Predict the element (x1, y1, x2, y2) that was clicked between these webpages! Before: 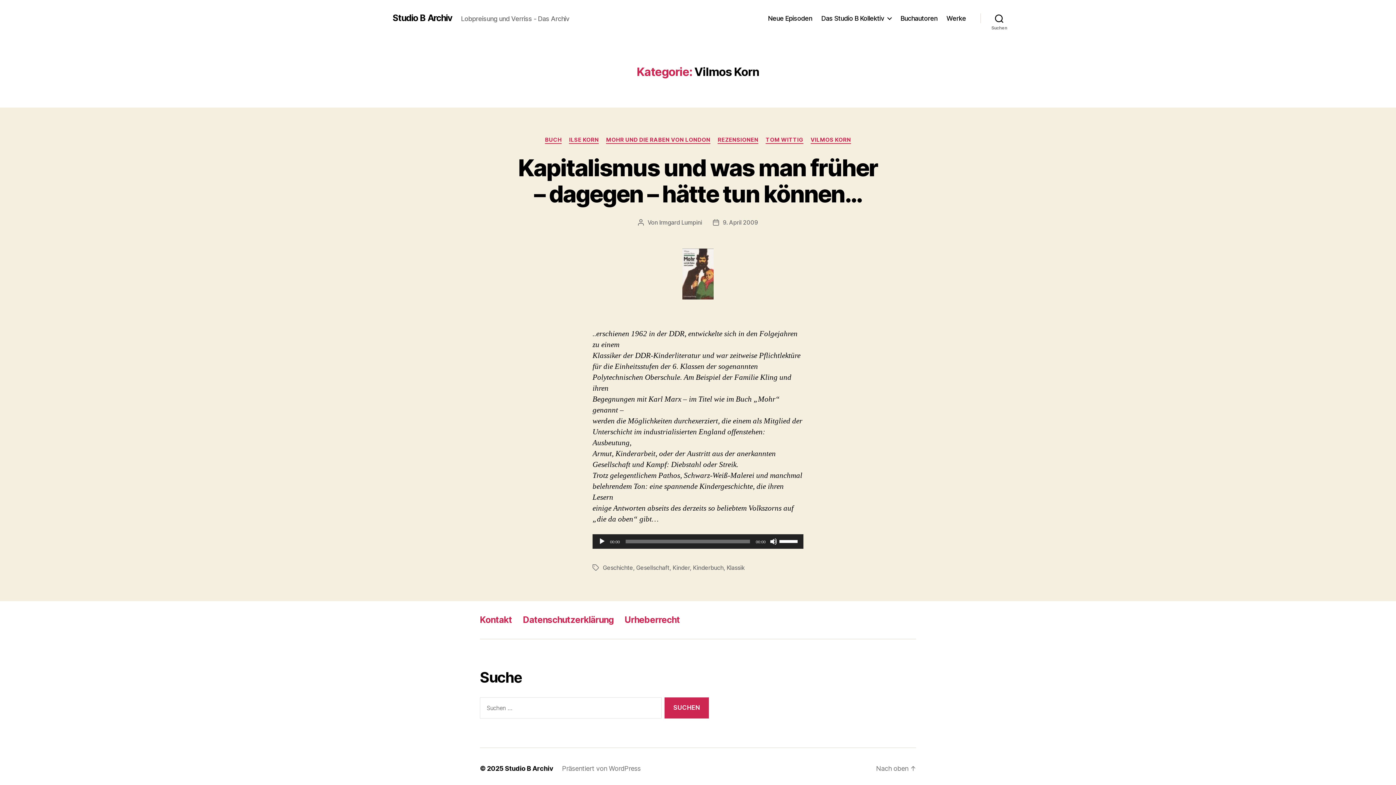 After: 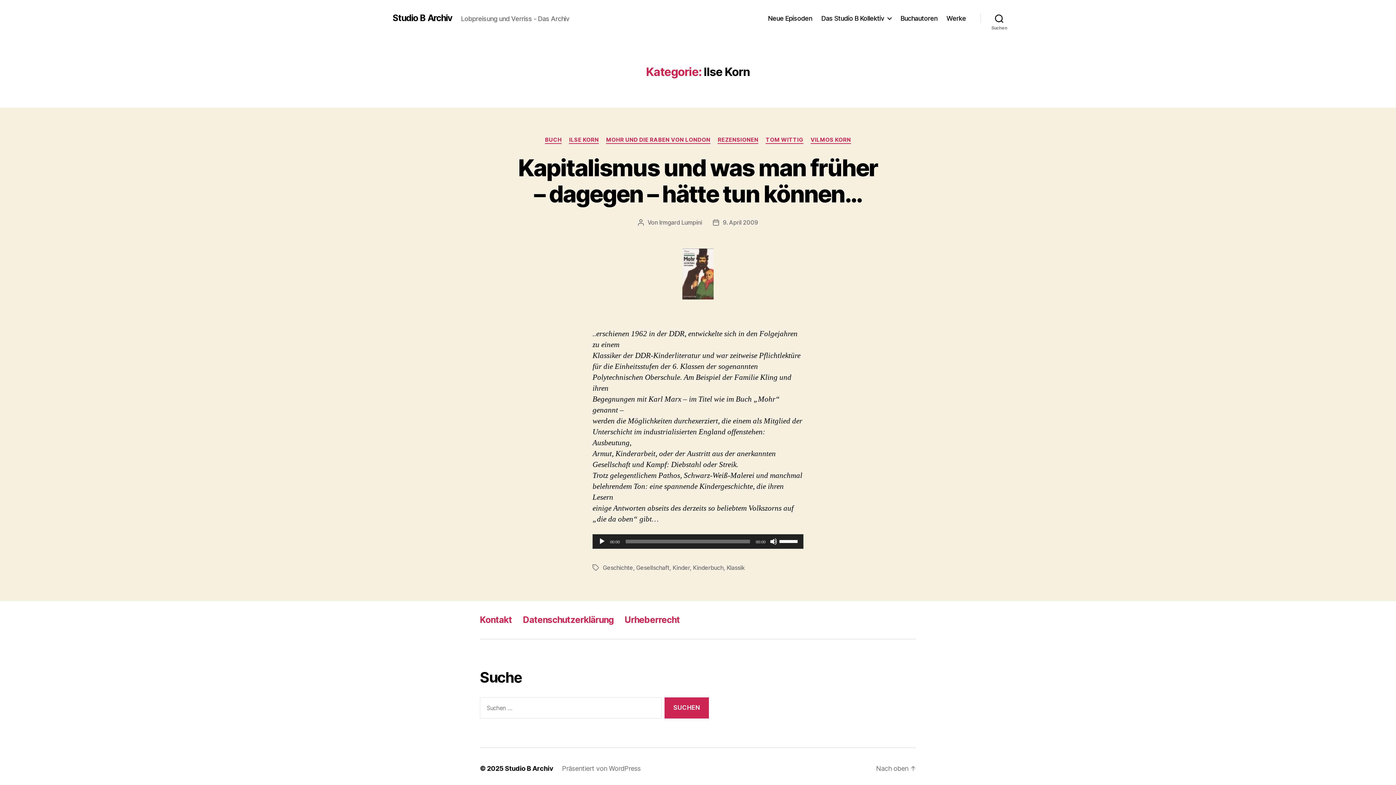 Action: label: ILSE KORN bbox: (569, 136, 599, 143)